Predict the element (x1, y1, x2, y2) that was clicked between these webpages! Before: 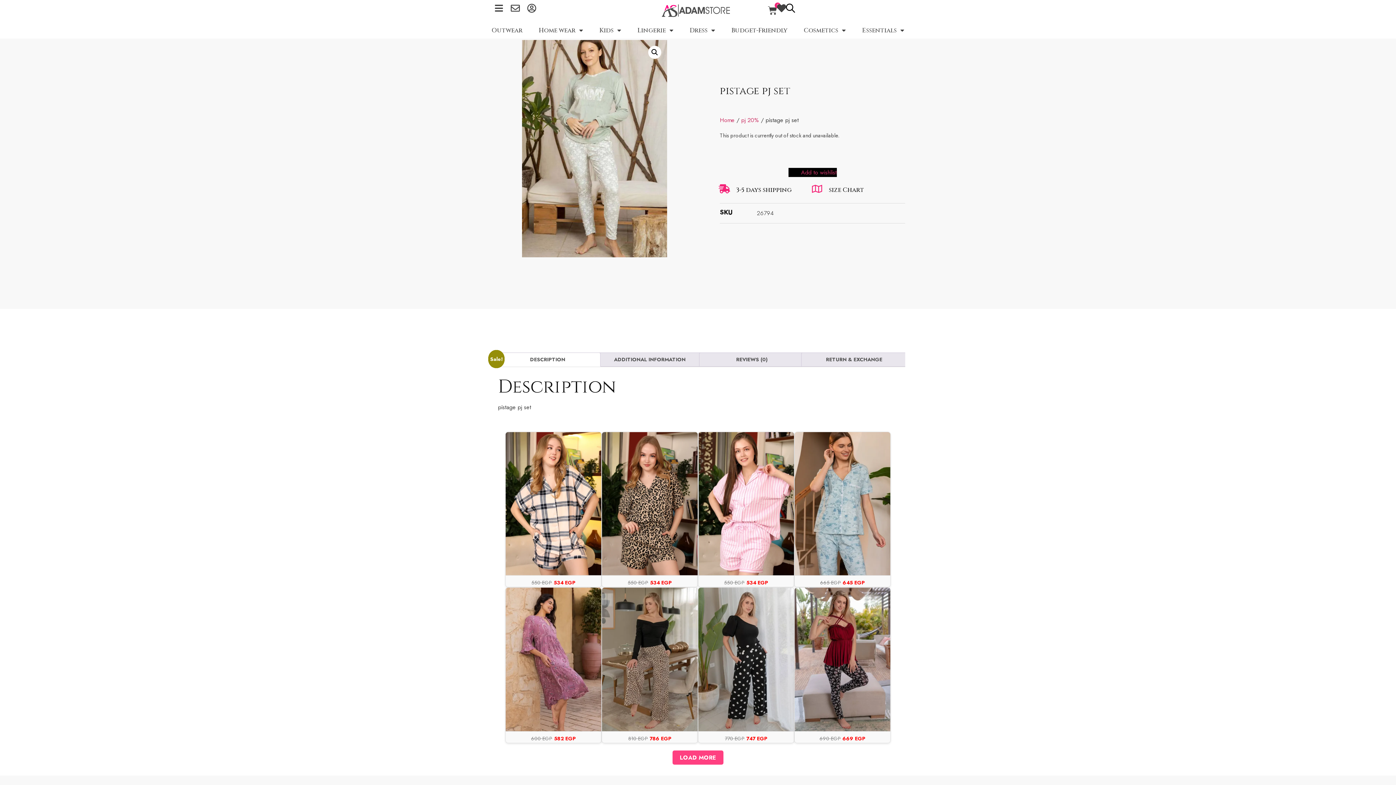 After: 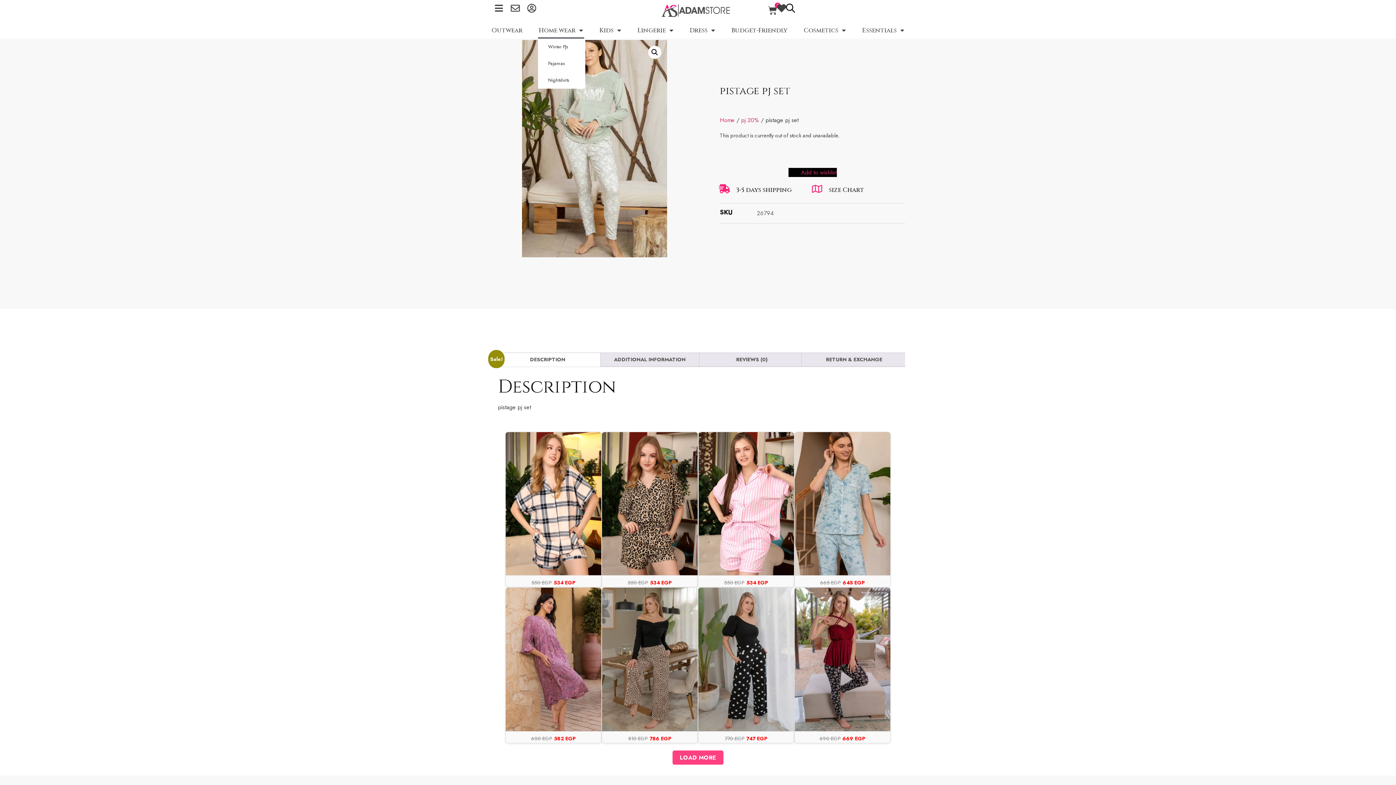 Action: bbox: (538, 22, 584, 38) label: Home wear